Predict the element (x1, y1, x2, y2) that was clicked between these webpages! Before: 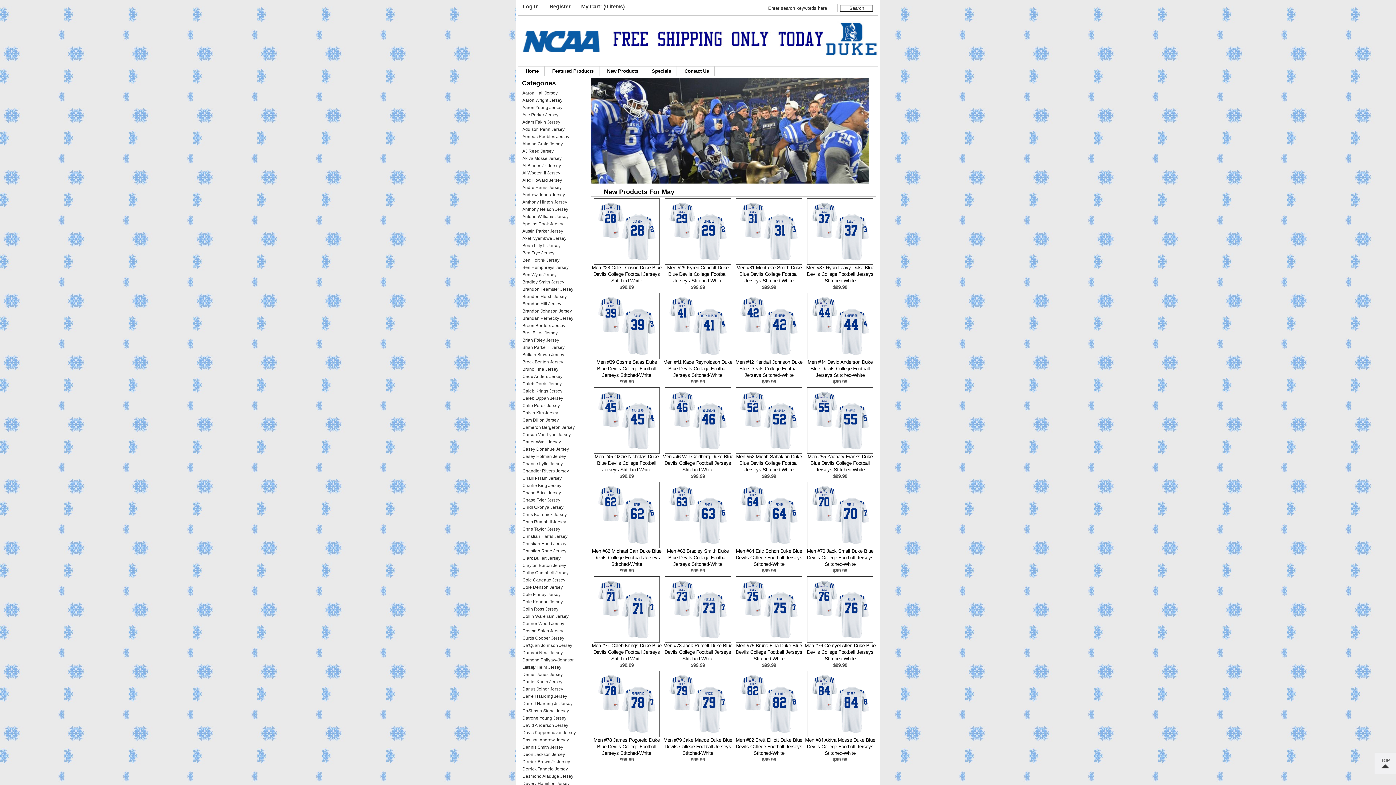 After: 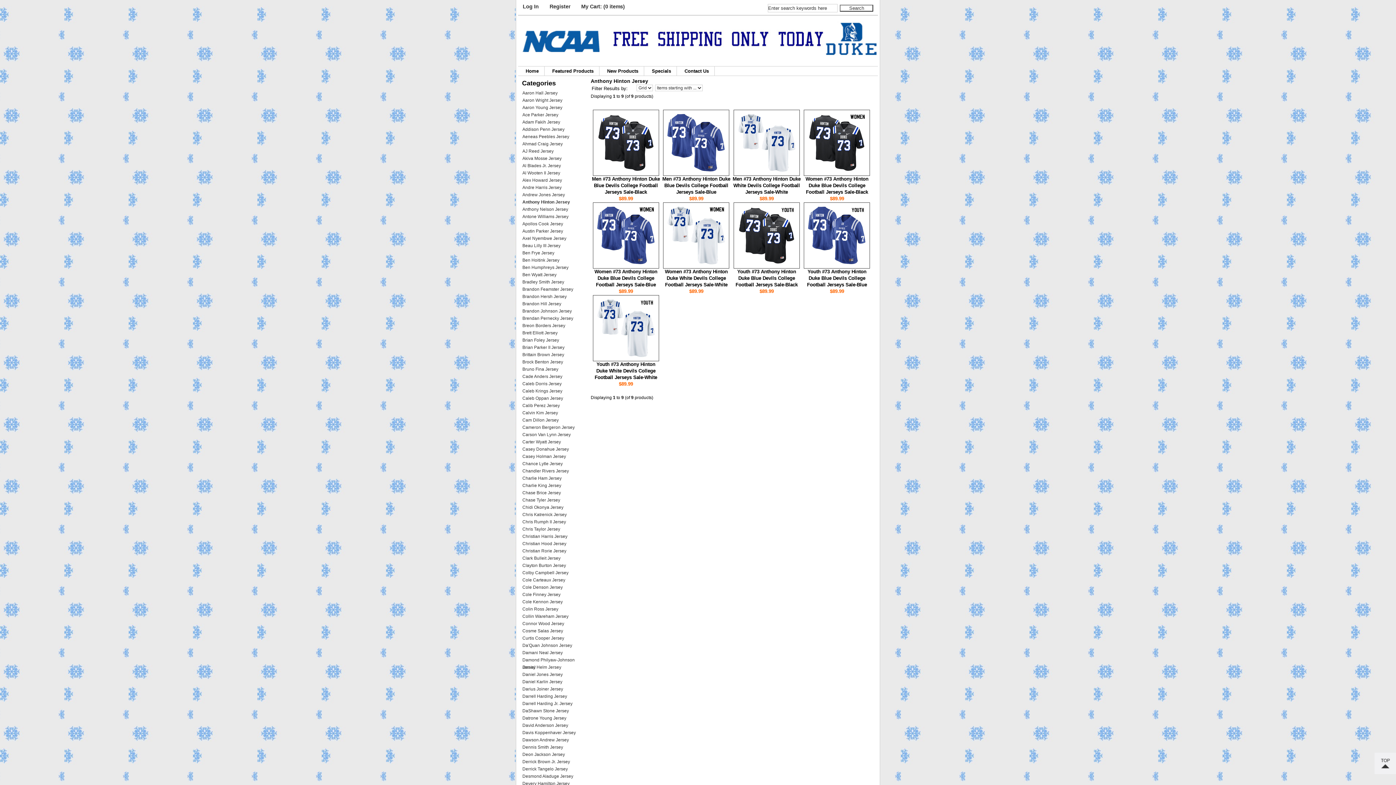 Action: bbox: (518, 198, 587, 205) label: Anthony Hinton Jersey